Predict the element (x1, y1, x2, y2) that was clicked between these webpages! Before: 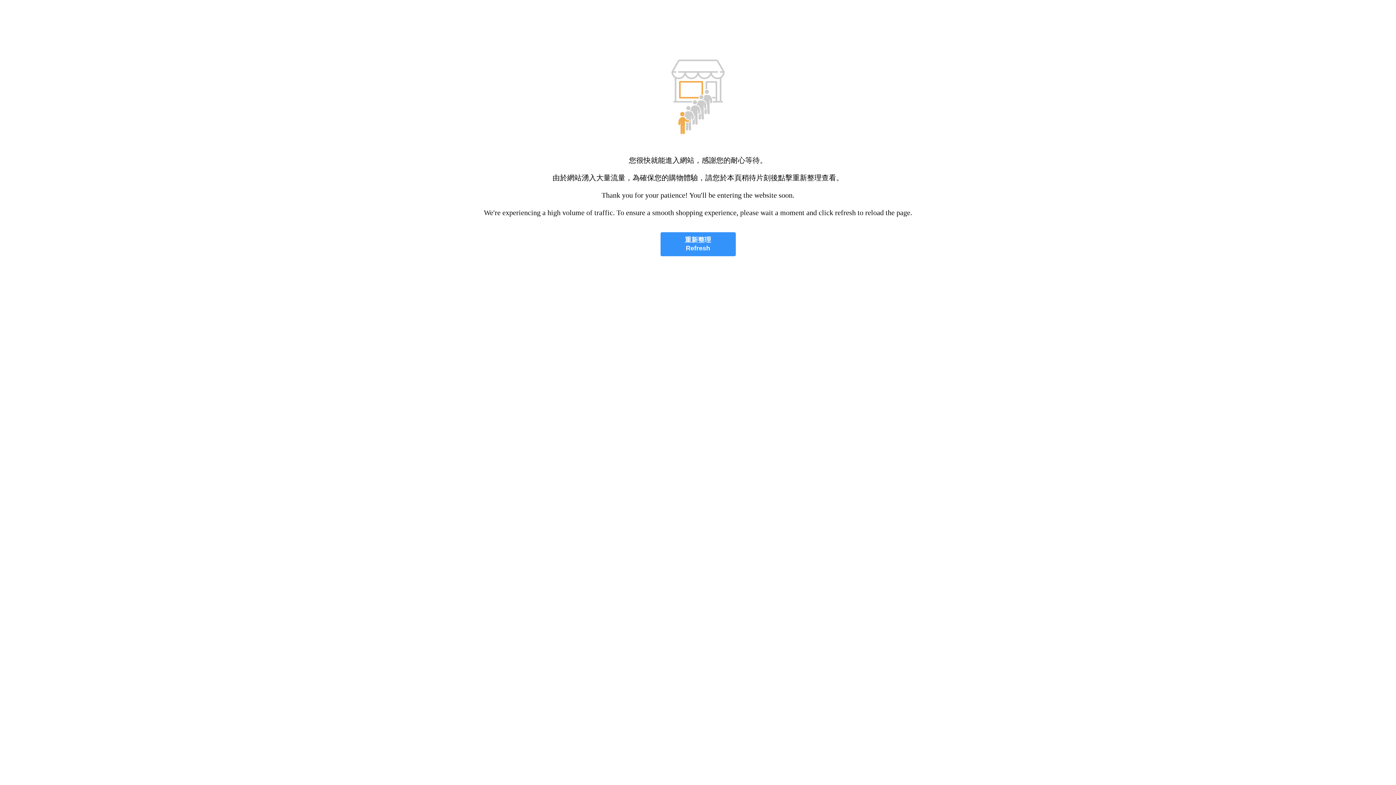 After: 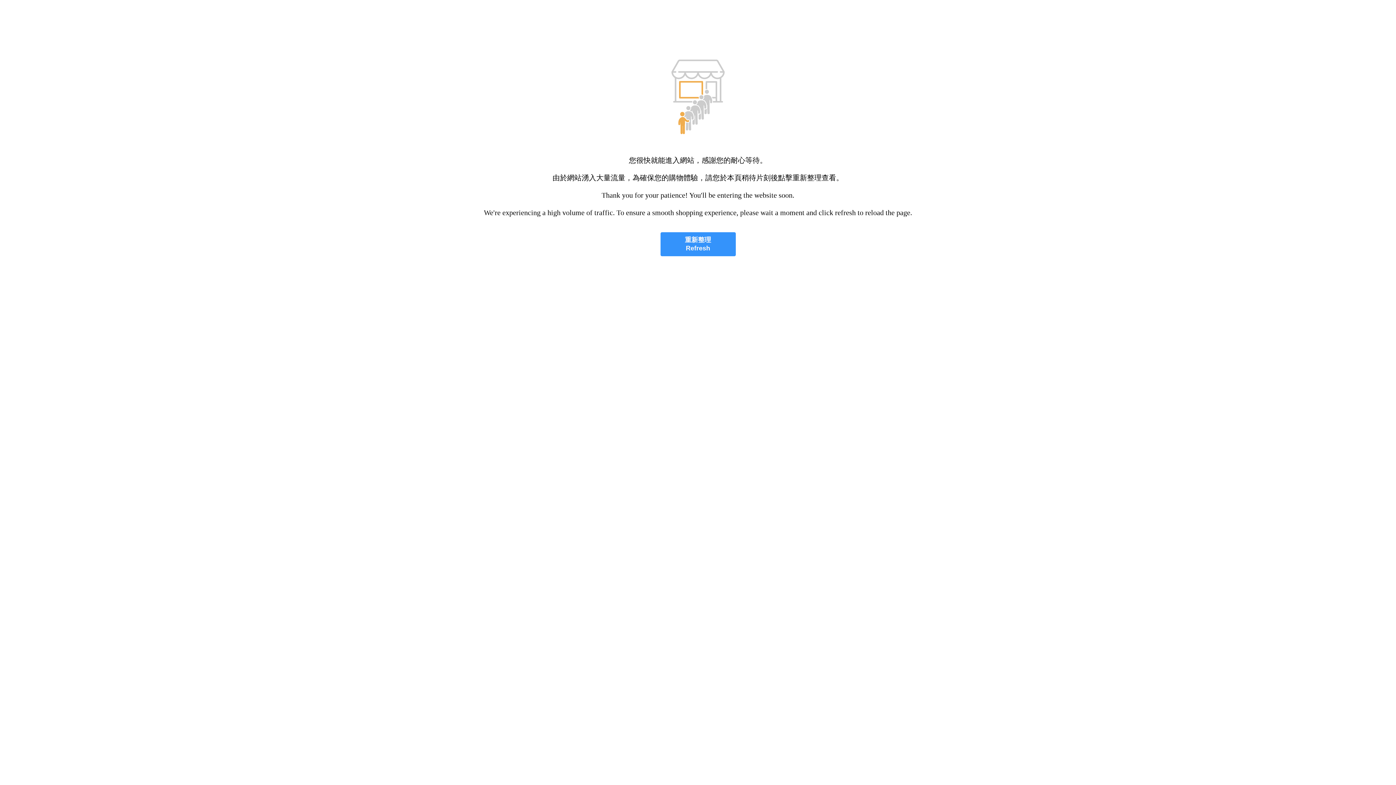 Action: label: 重新整理
Refresh bbox: (660, 232, 735, 256)